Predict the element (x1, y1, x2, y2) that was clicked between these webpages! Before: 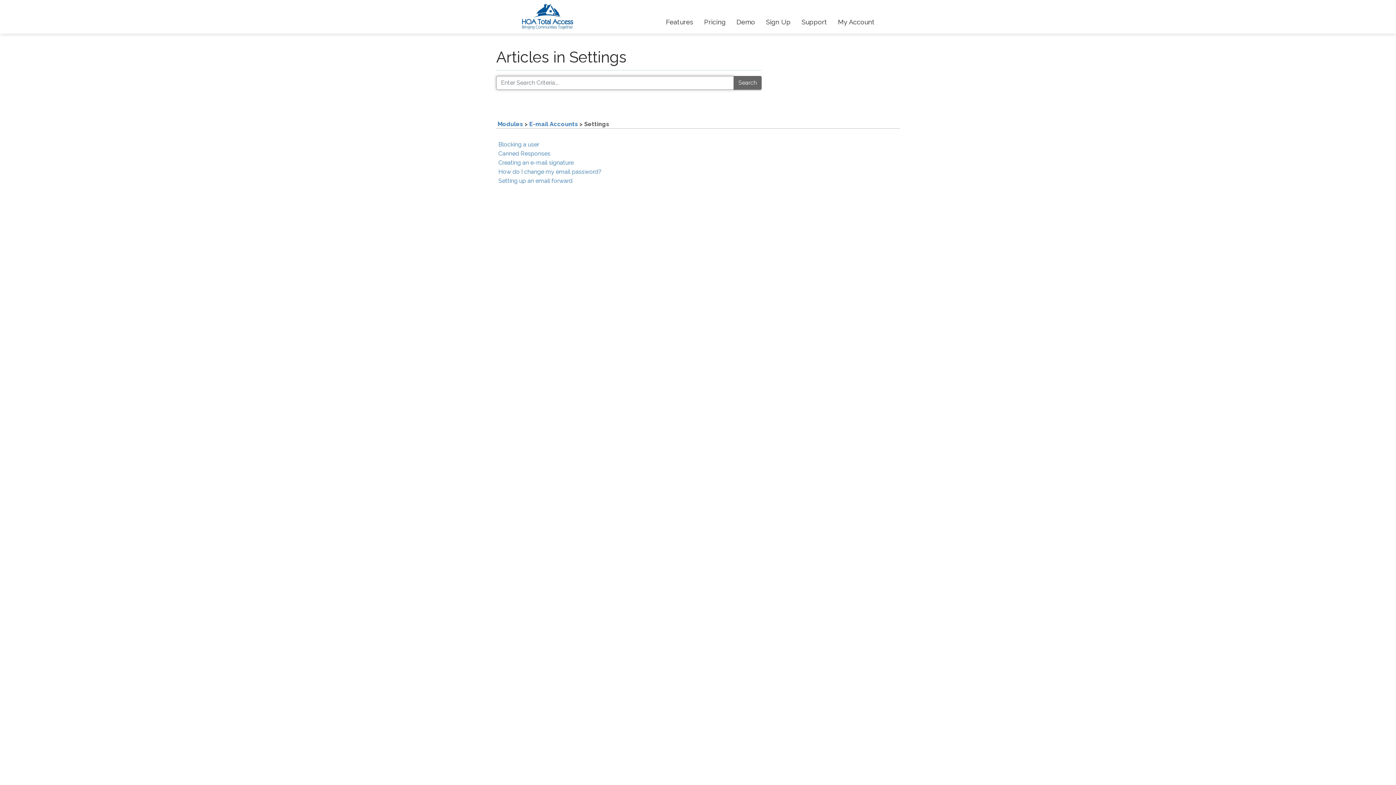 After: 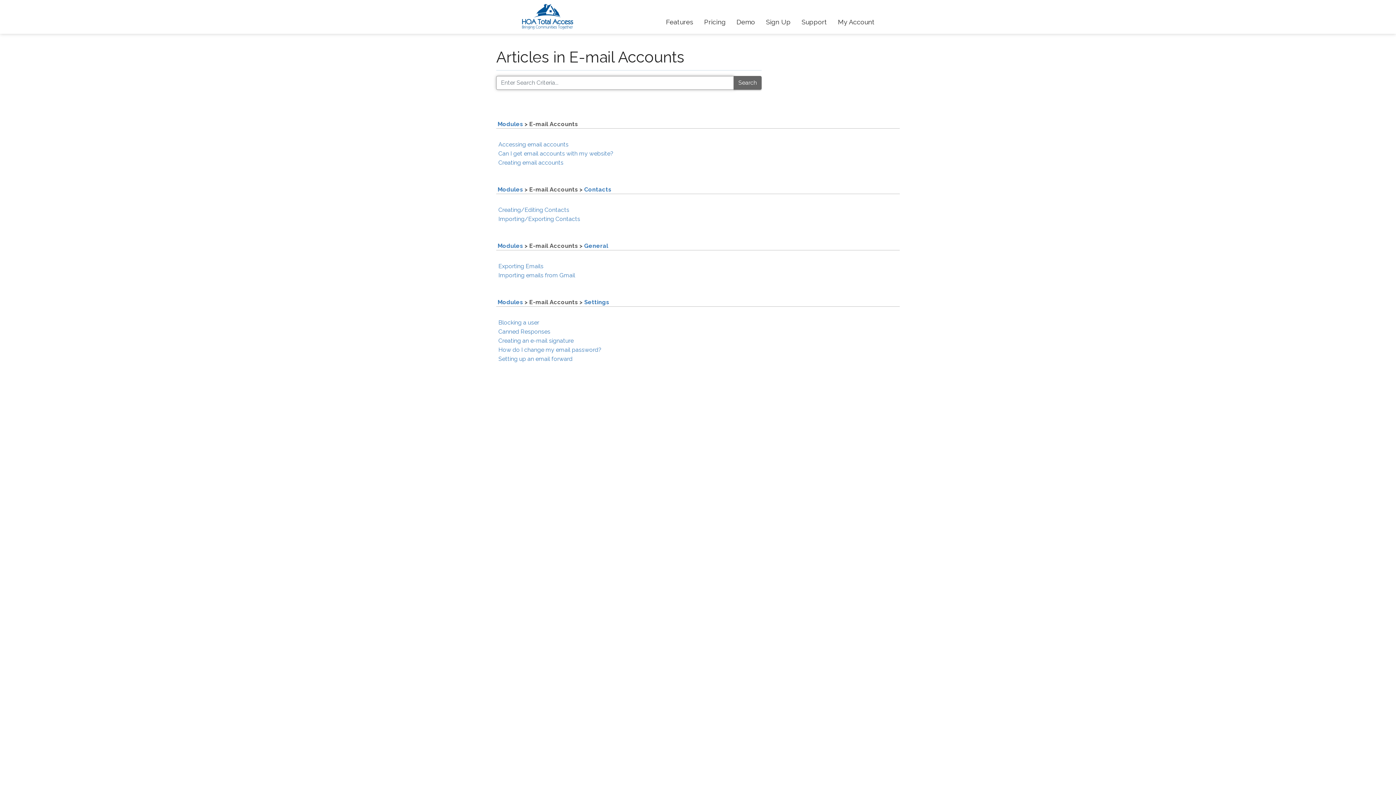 Action: bbox: (529, 120, 579, 128) label: E-mail Accounts 